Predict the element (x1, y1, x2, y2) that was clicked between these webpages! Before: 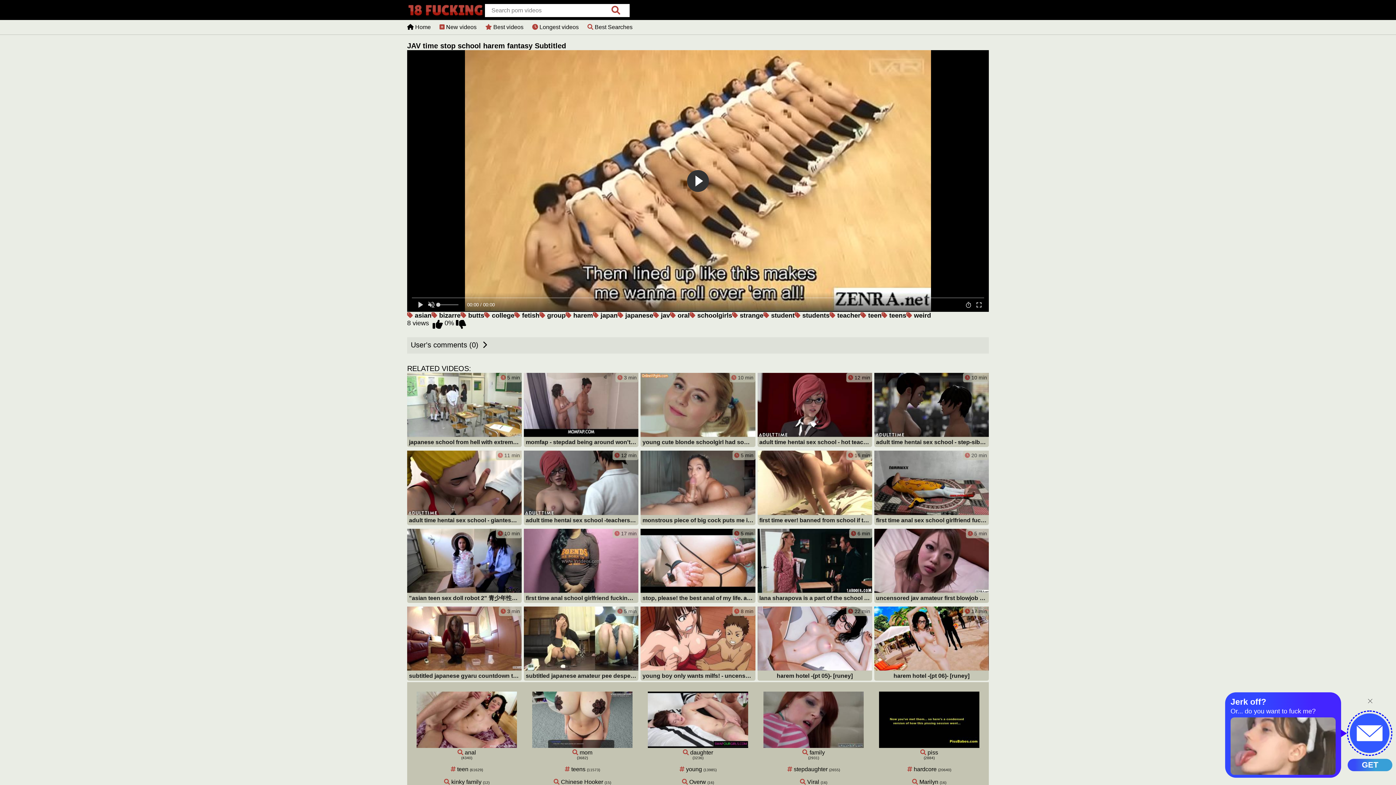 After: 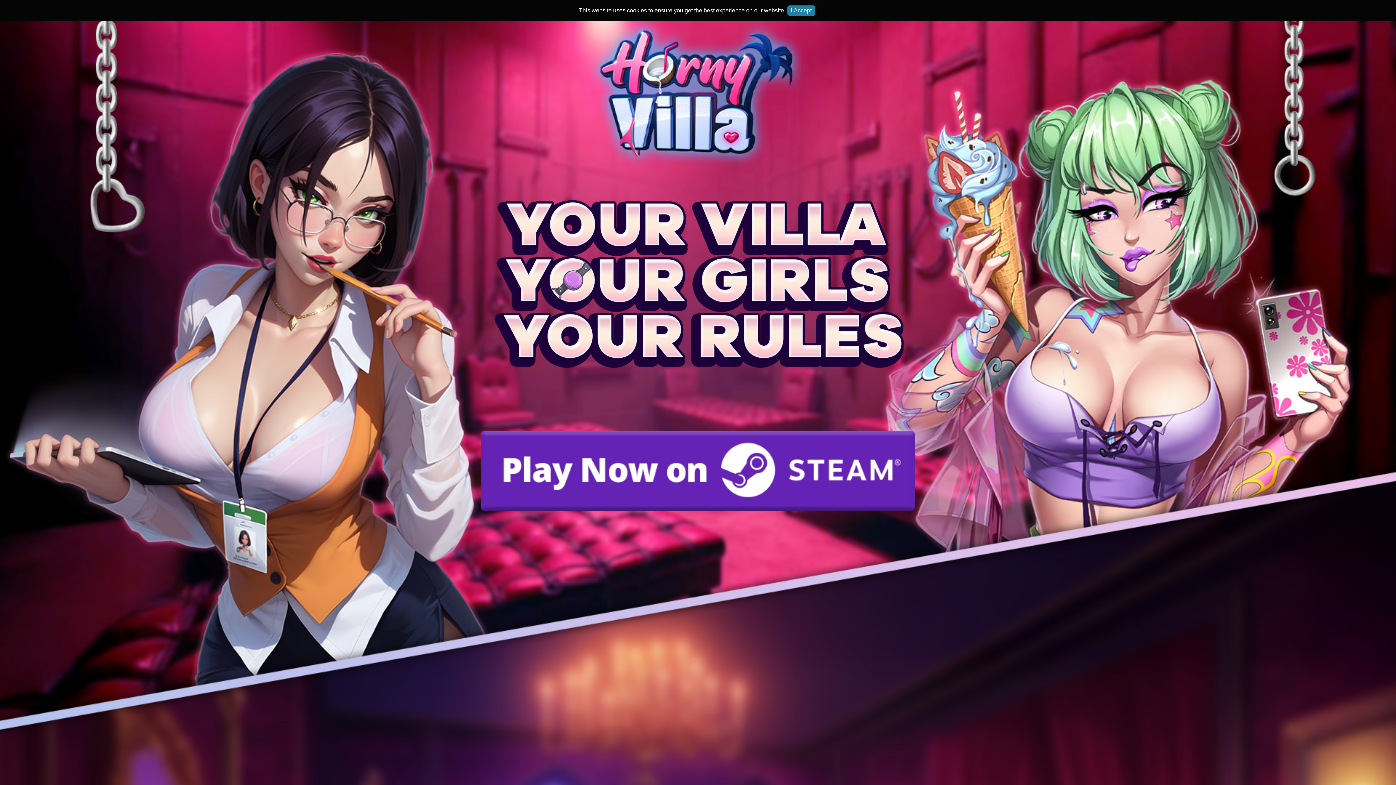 Action: bbox: (879, 692, 979, 749)